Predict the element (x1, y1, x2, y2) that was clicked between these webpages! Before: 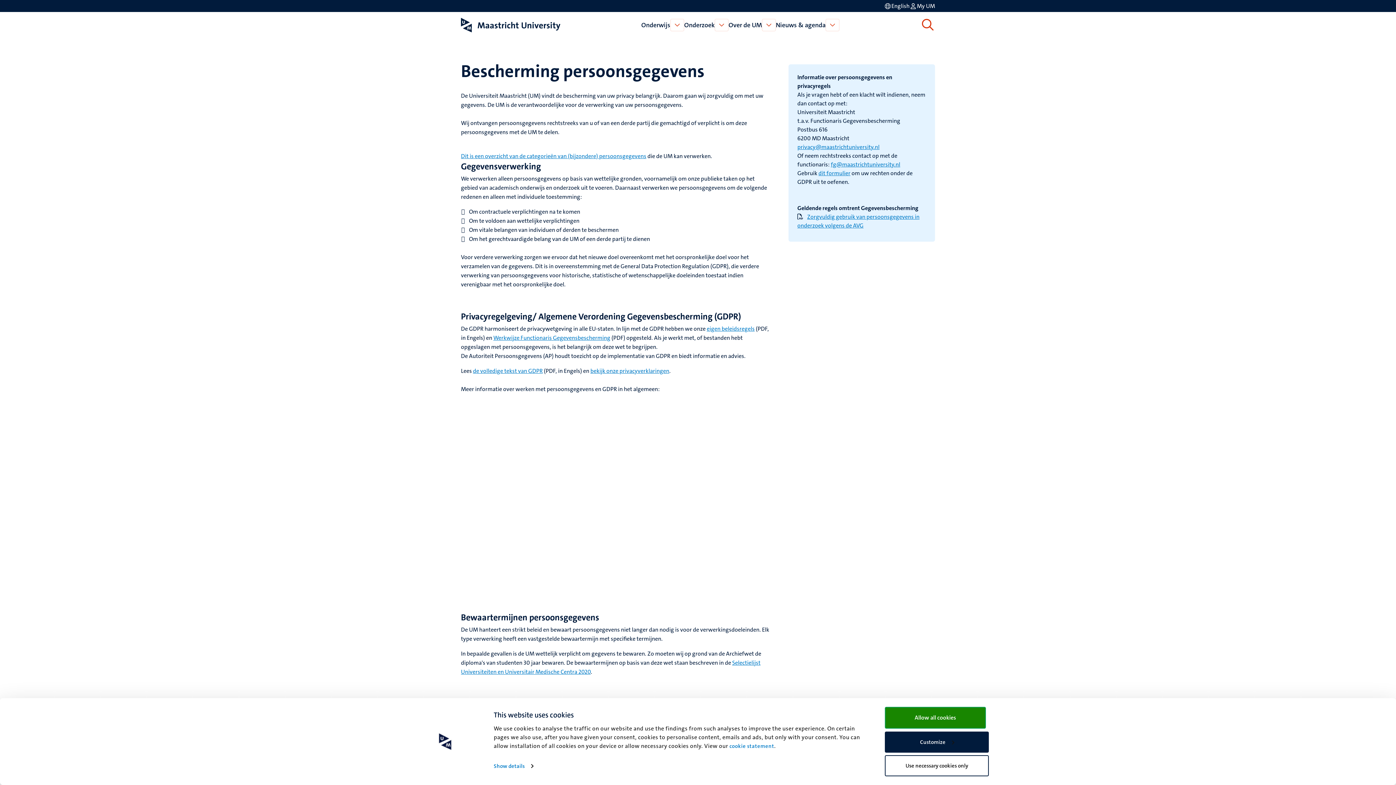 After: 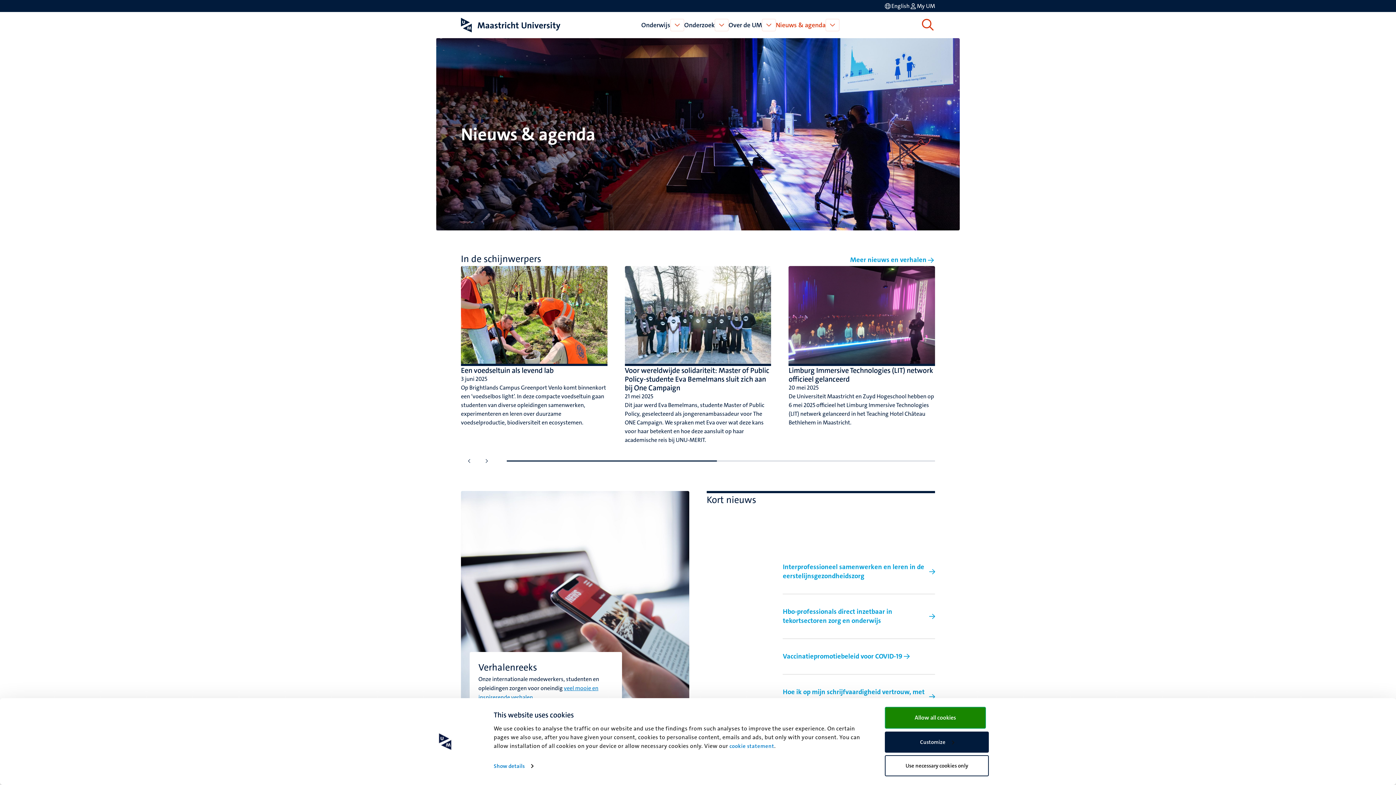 Action: bbox: (775, 20, 825, 29) label: Nieuws & agenda